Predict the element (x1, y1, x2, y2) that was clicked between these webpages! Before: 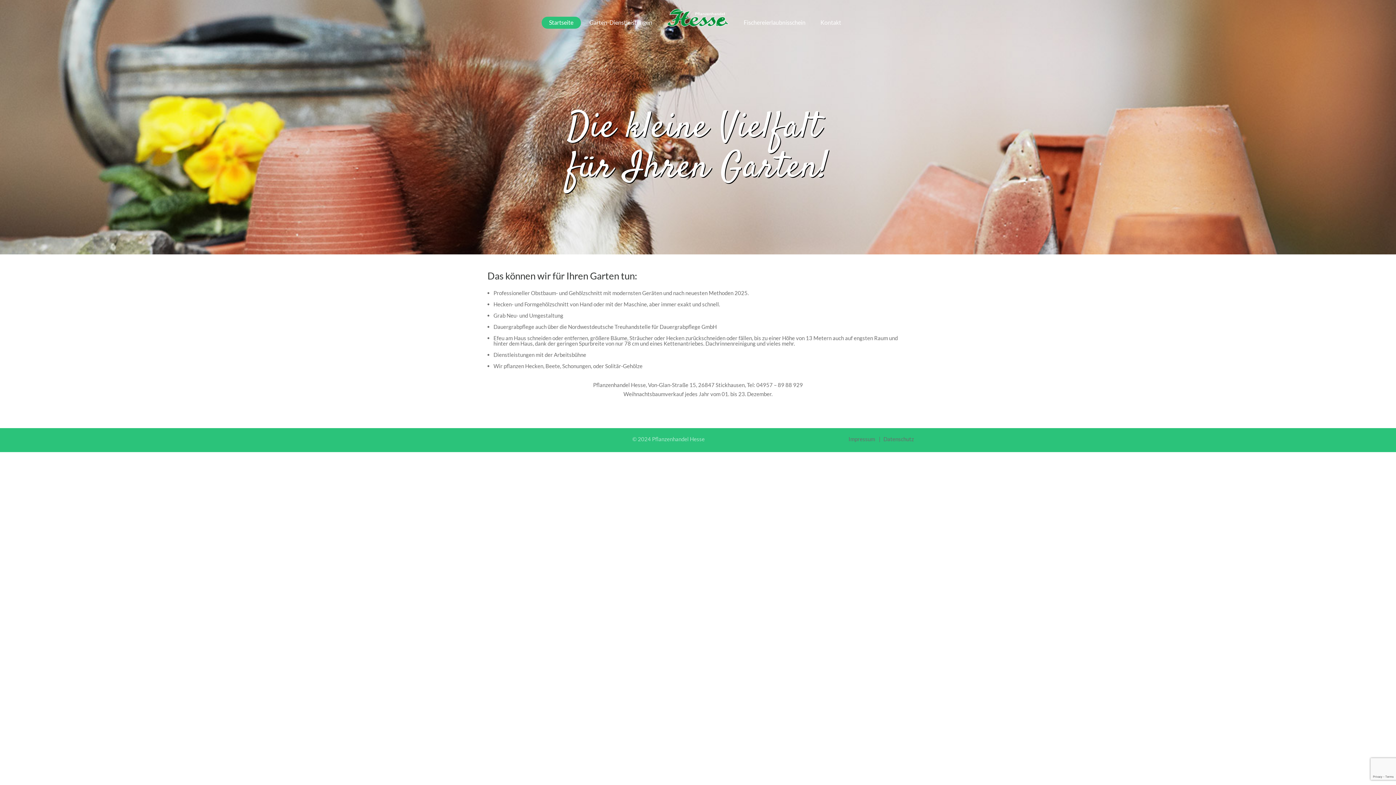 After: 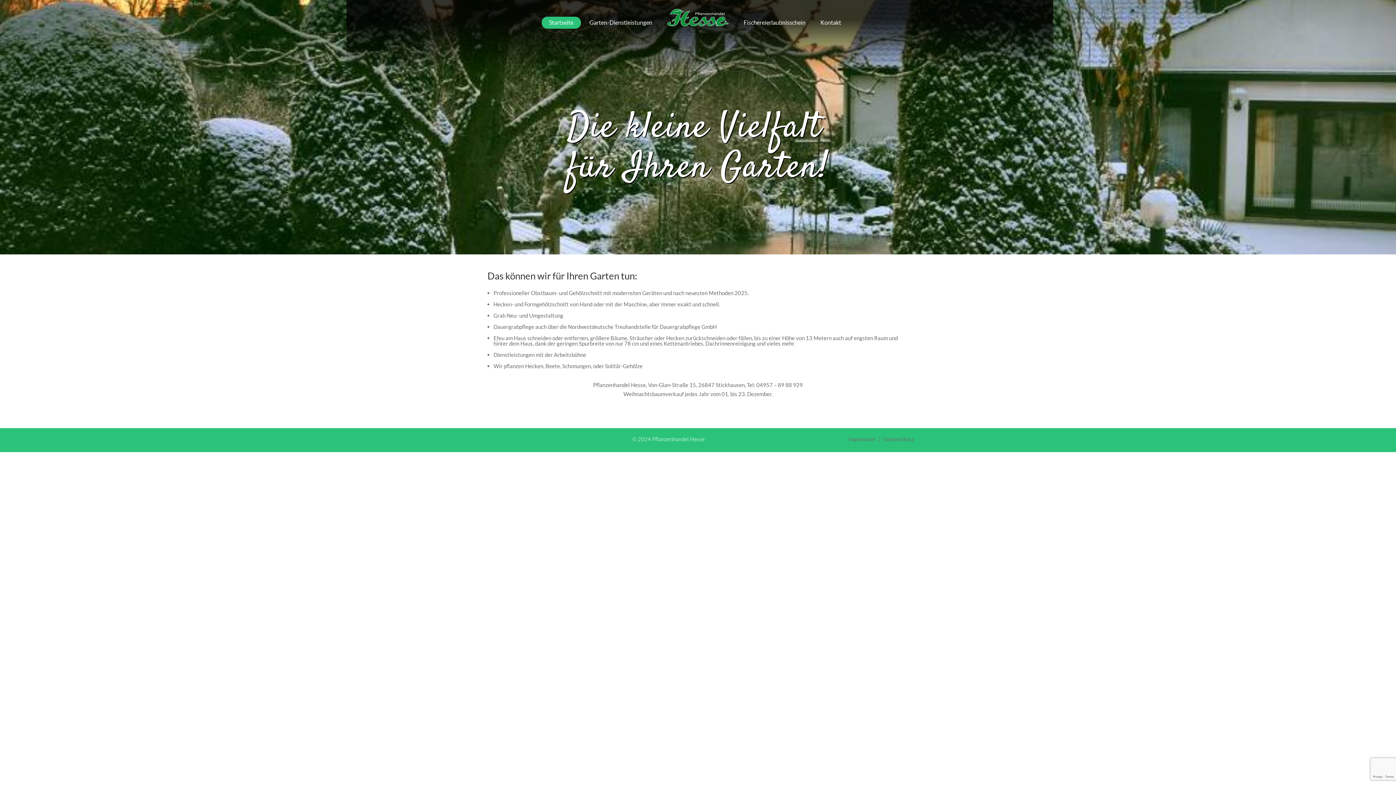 Action: bbox: (667, 8, 729, 50)